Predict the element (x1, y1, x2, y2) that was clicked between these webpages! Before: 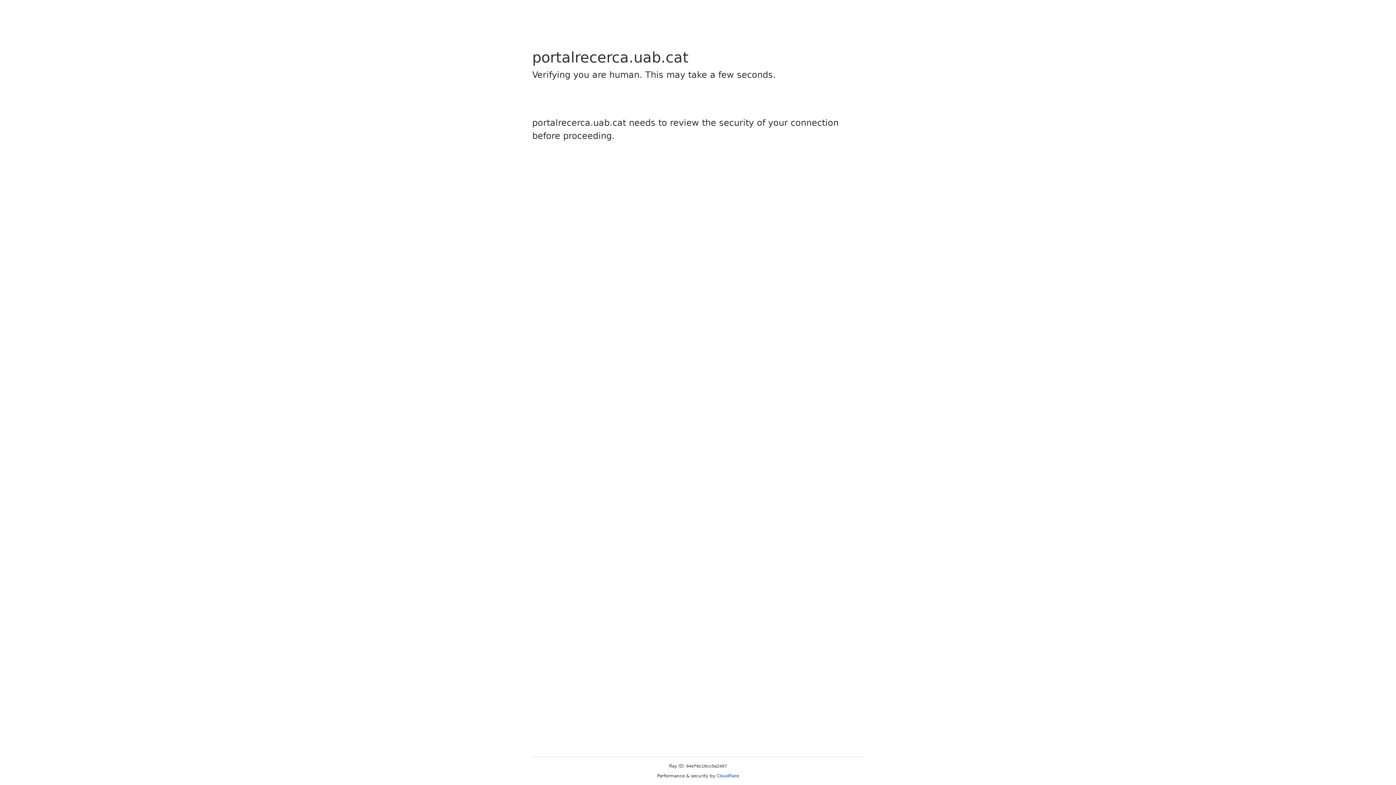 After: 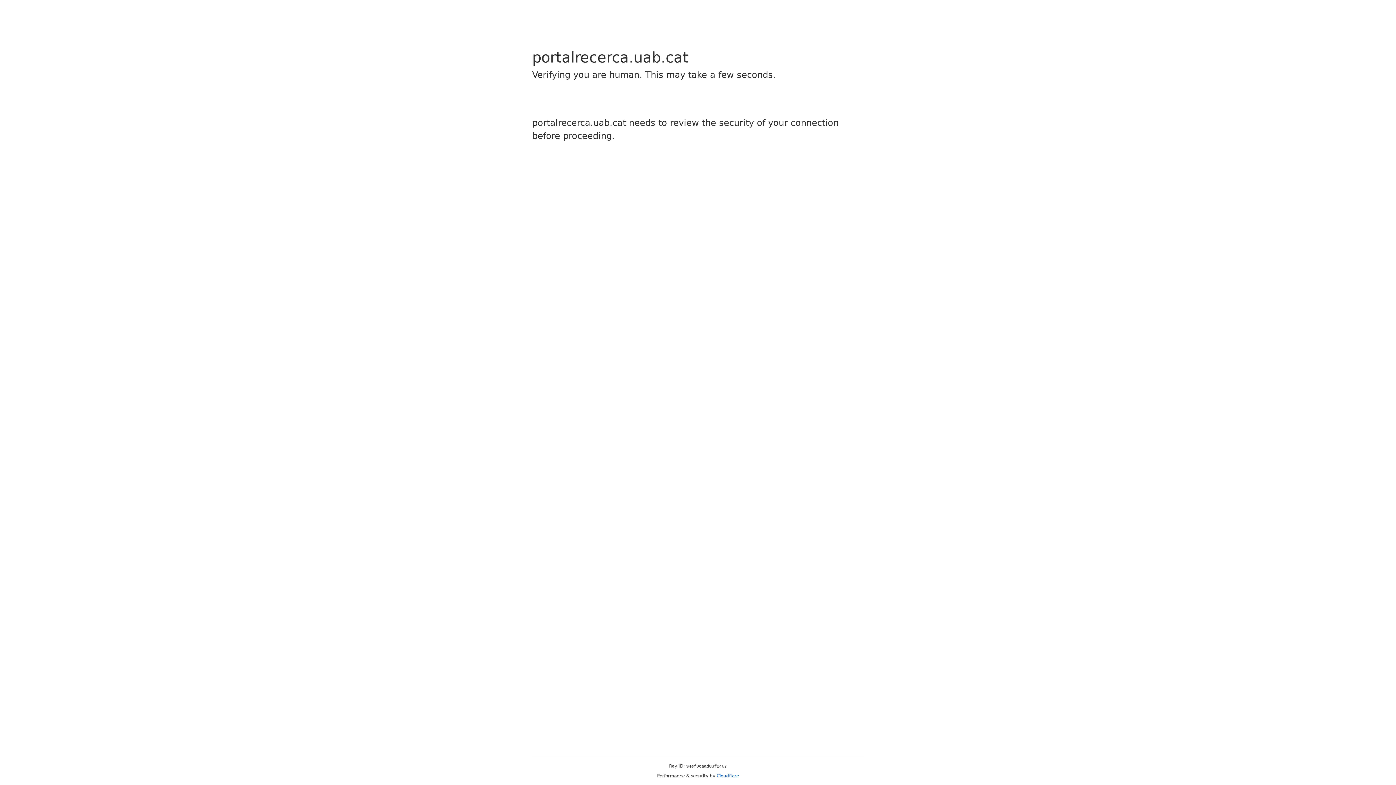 Action: label: Cloudflare bbox: (716, 773, 739, 778)